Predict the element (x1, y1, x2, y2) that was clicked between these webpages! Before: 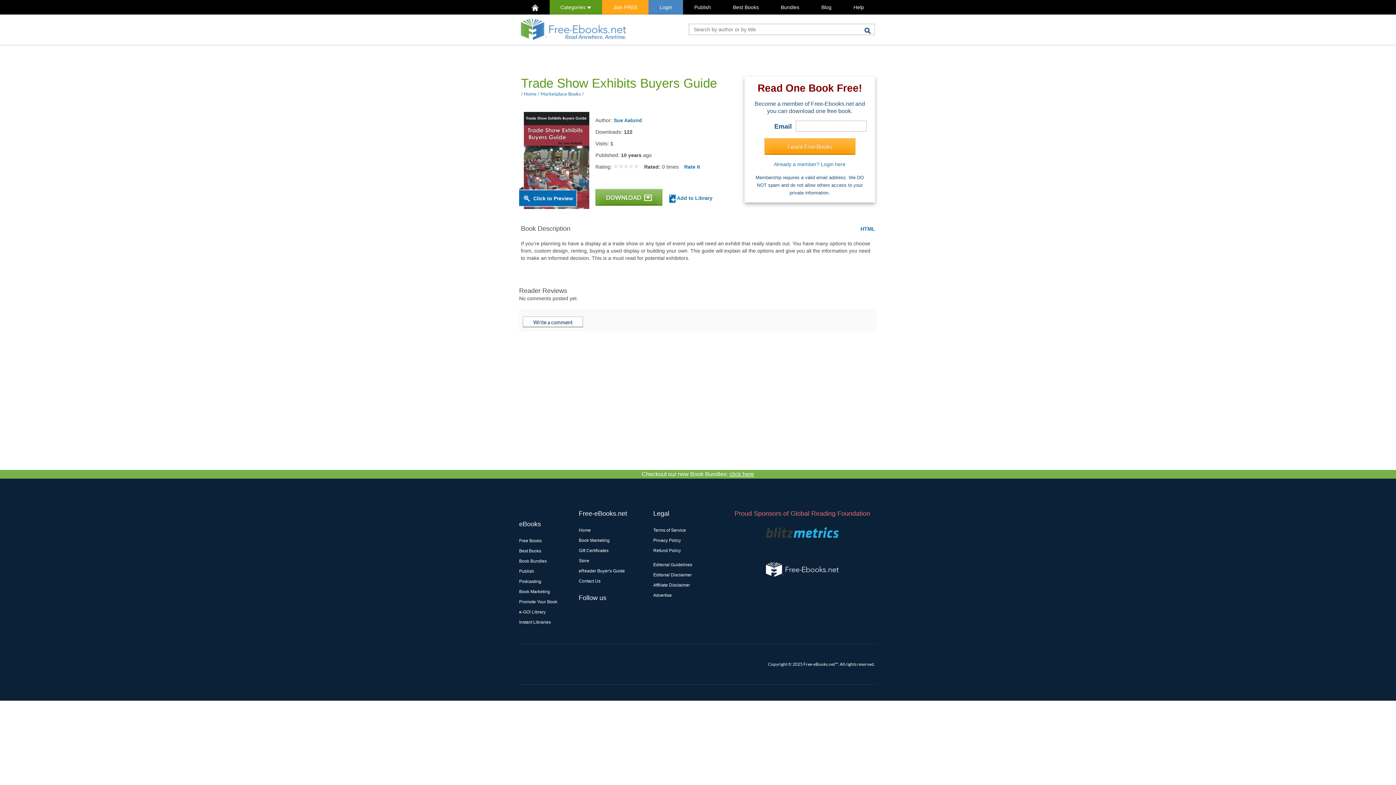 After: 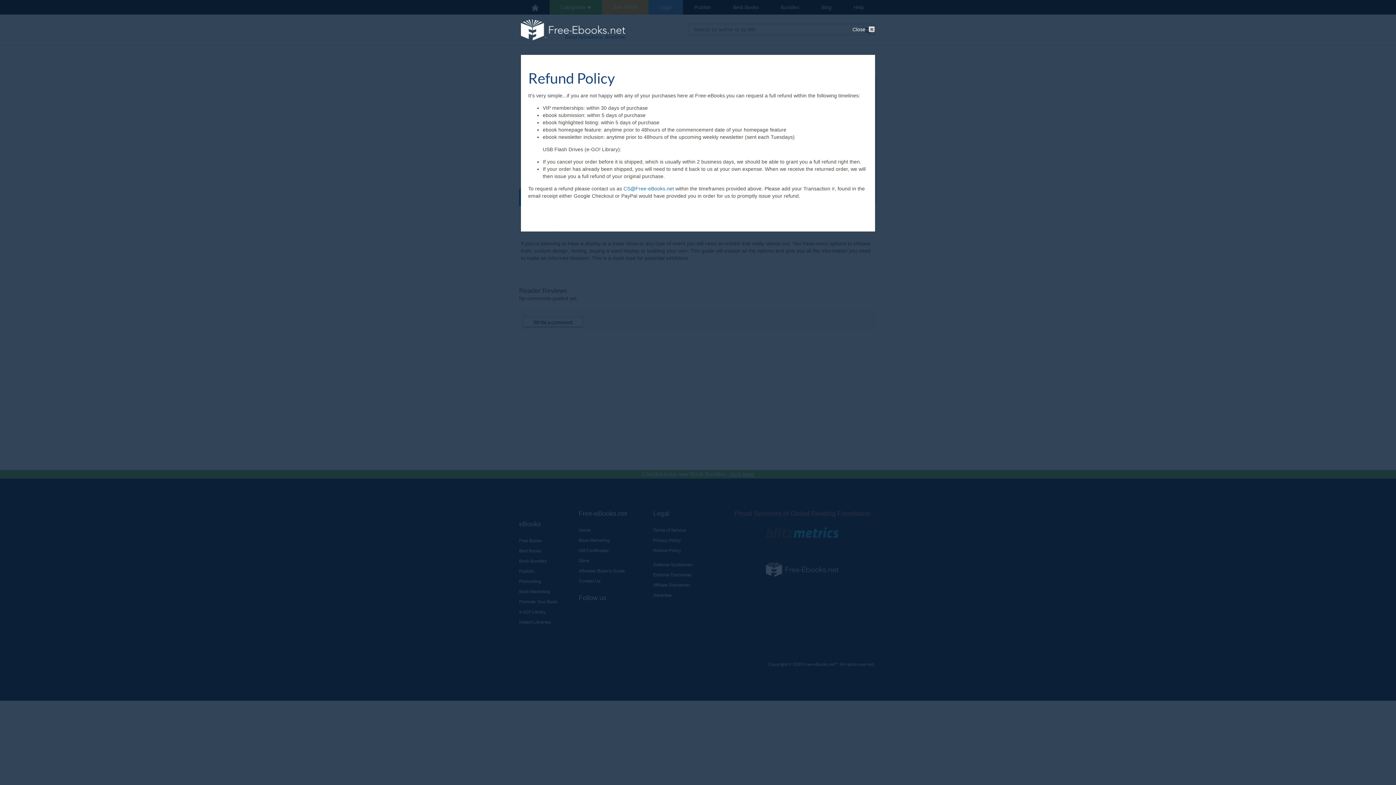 Action: label: Refund Policy bbox: (653, 548, 681, 553)